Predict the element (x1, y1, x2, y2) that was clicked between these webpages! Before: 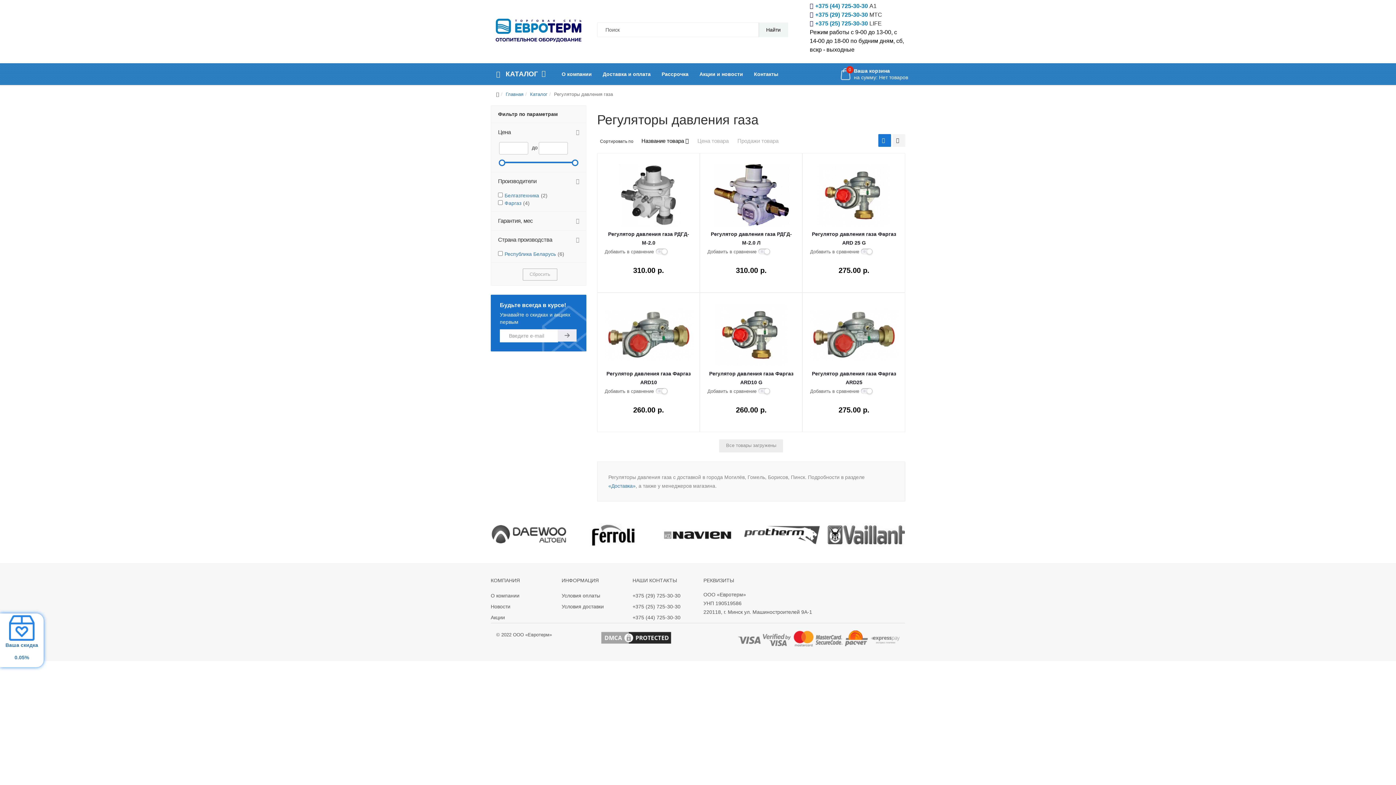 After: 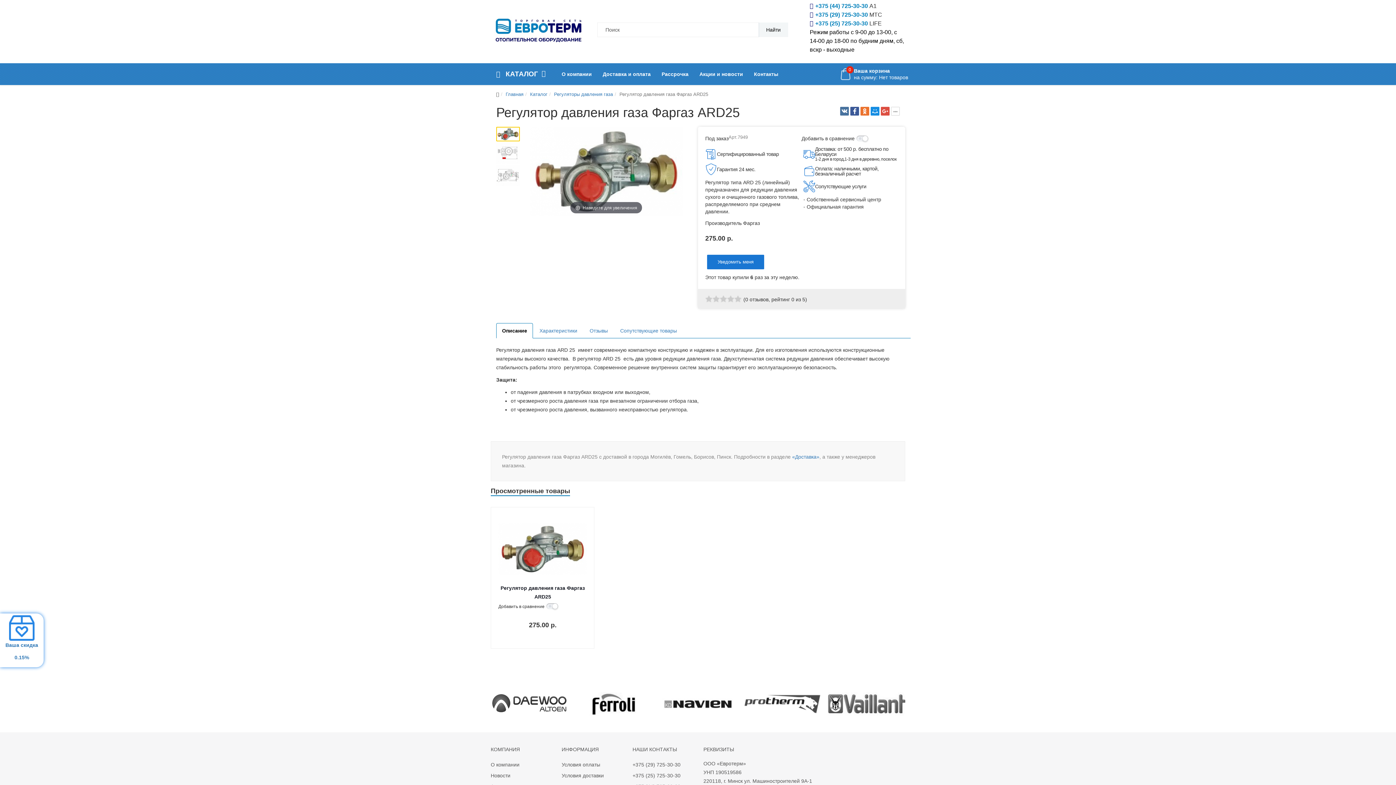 Action: label: Регулятор давления газа Фаргаз ARD25 bbox: (810, 369, 898, 386)